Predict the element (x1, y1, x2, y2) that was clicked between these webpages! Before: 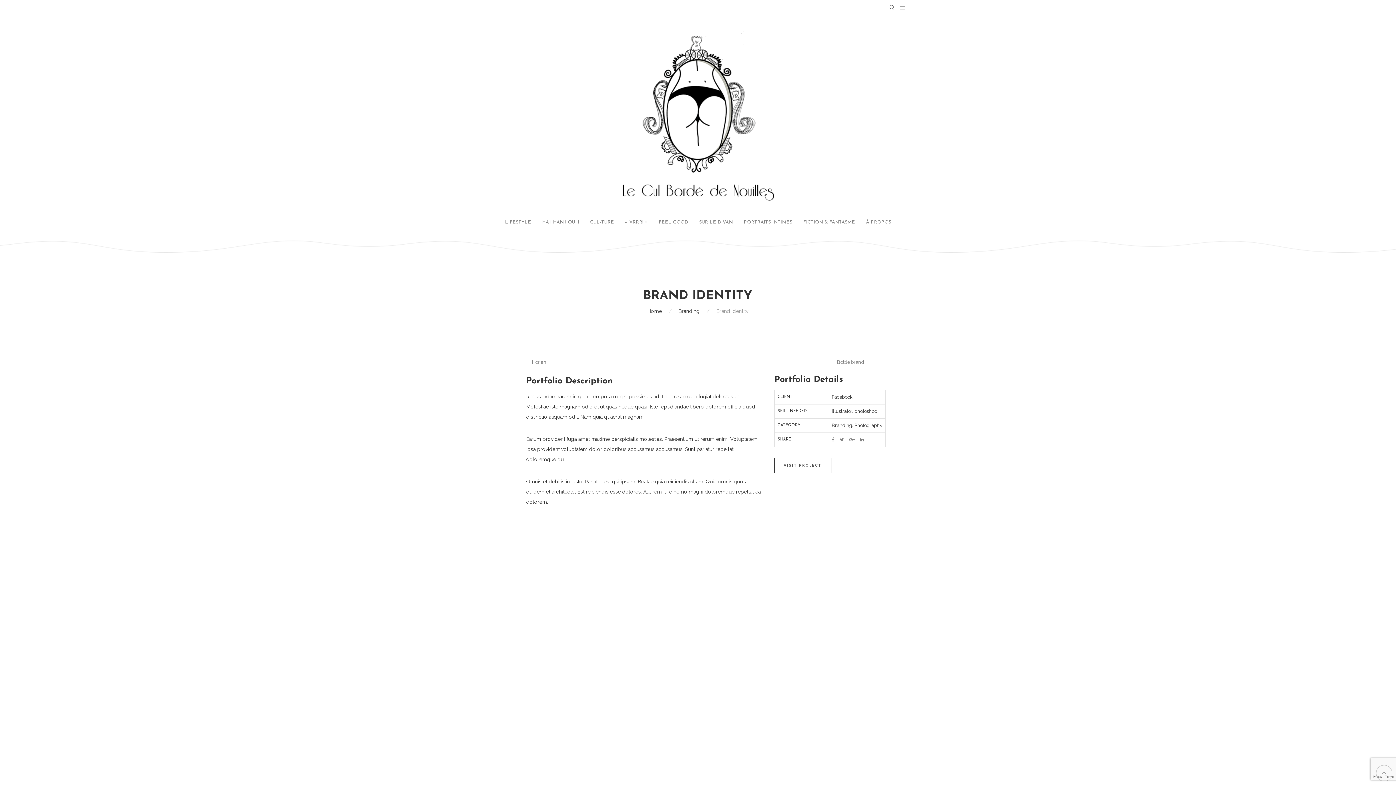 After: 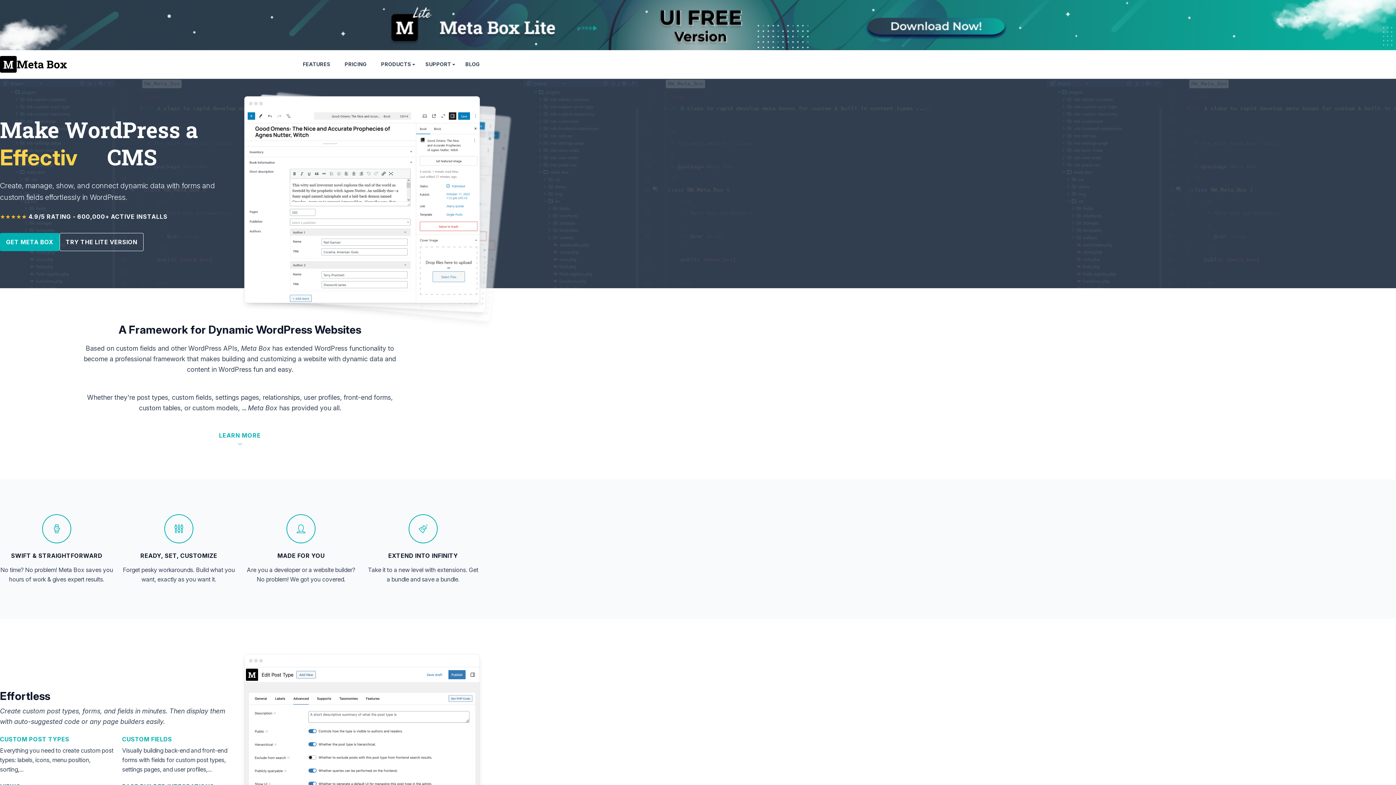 Action: label: VISIT PROJECT bbox: (774, 458, 831, 473)